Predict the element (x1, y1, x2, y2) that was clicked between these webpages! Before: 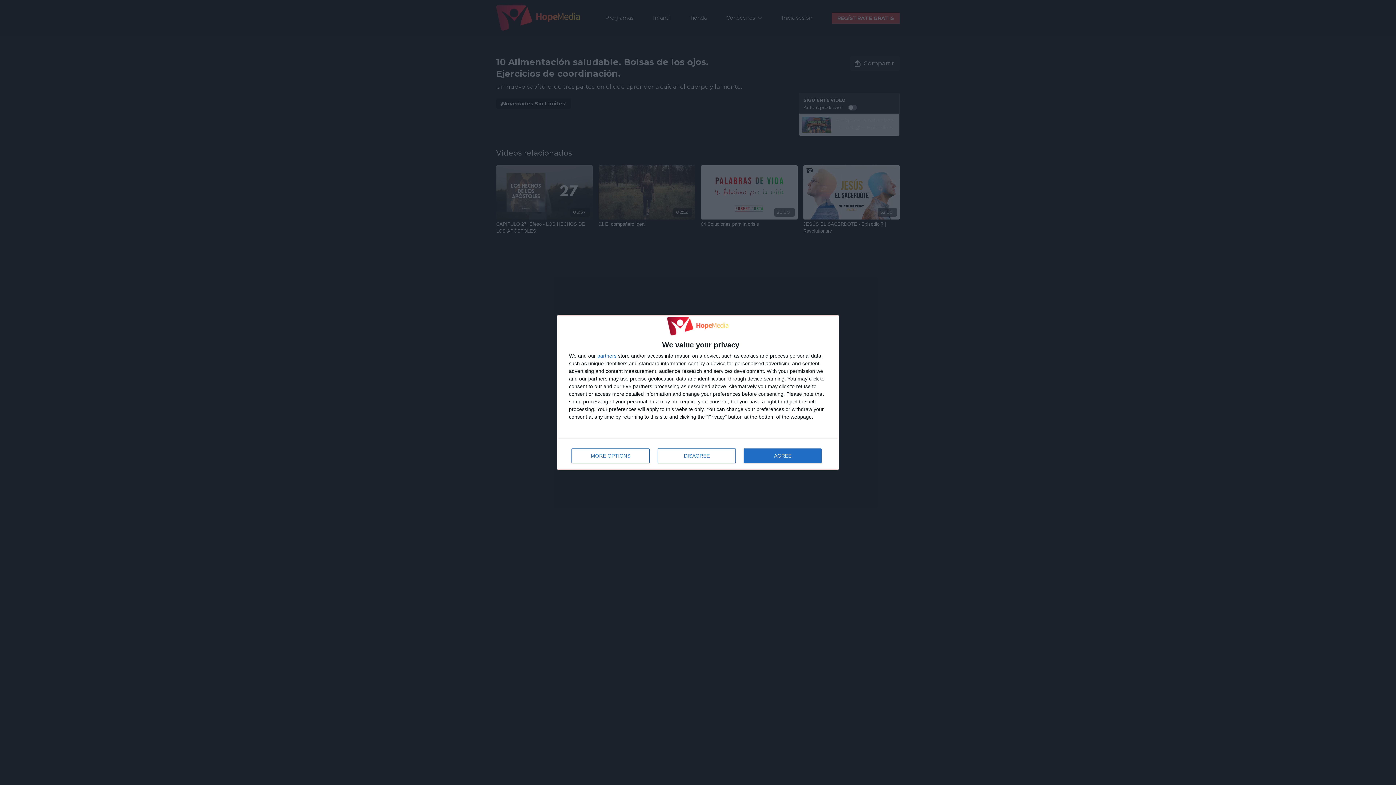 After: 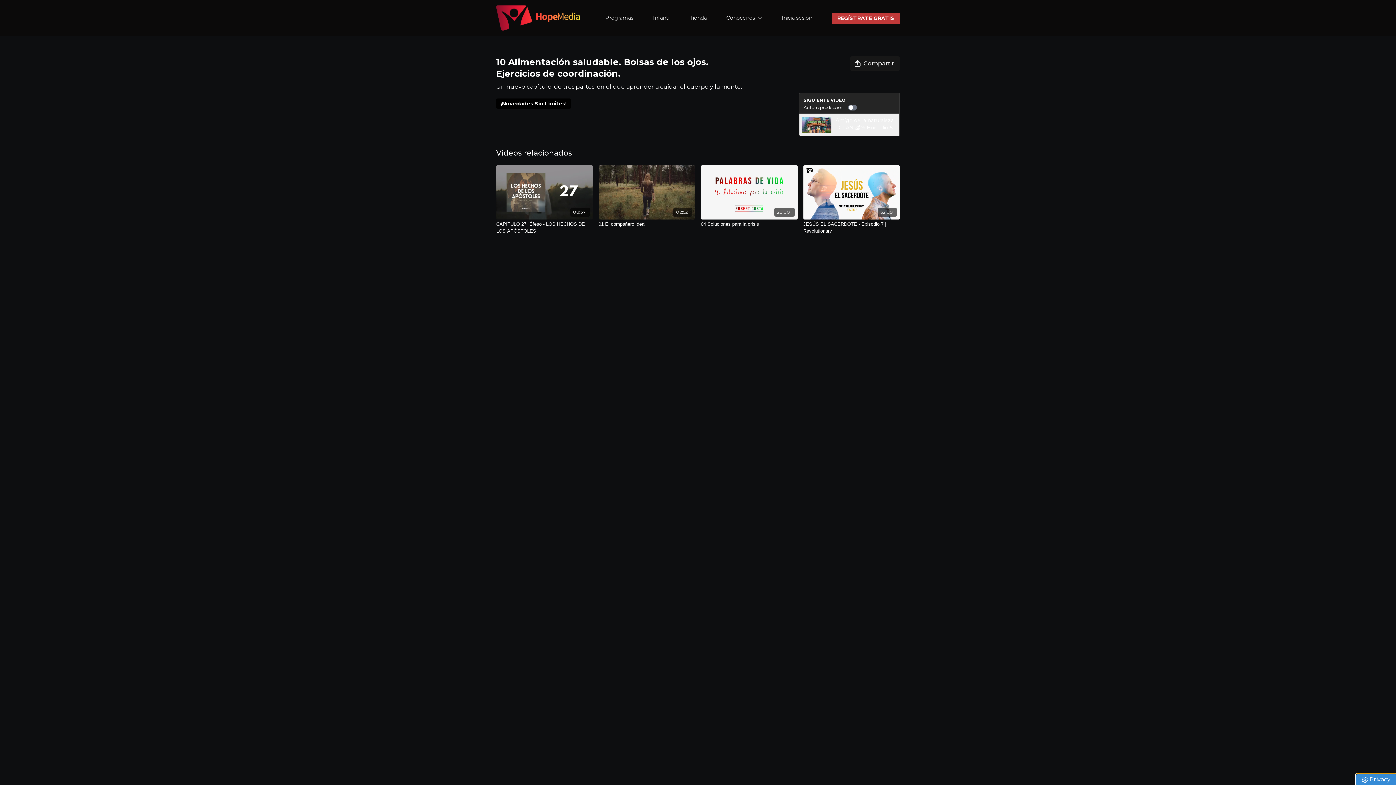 Action: bbox: (657, 448, 736, 463) label: DISAGREE